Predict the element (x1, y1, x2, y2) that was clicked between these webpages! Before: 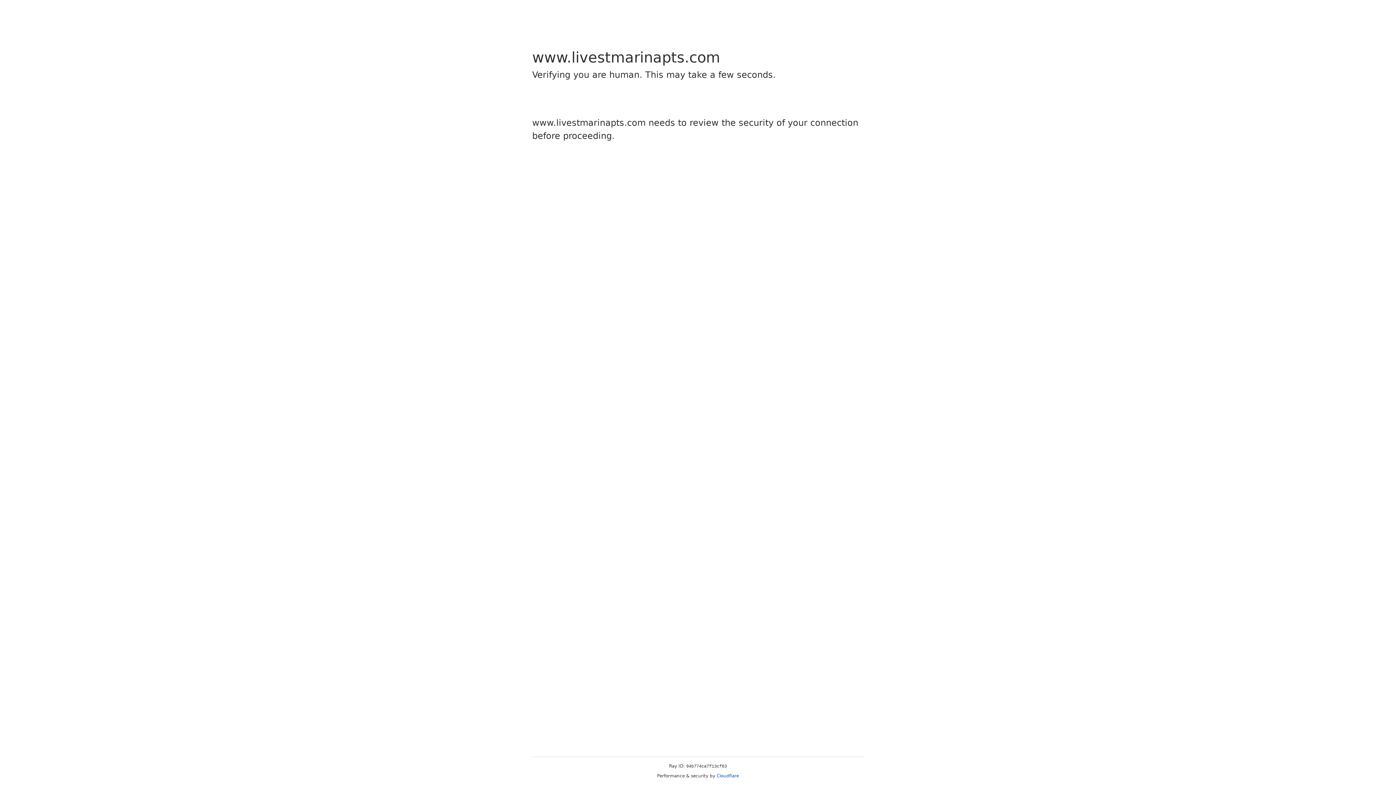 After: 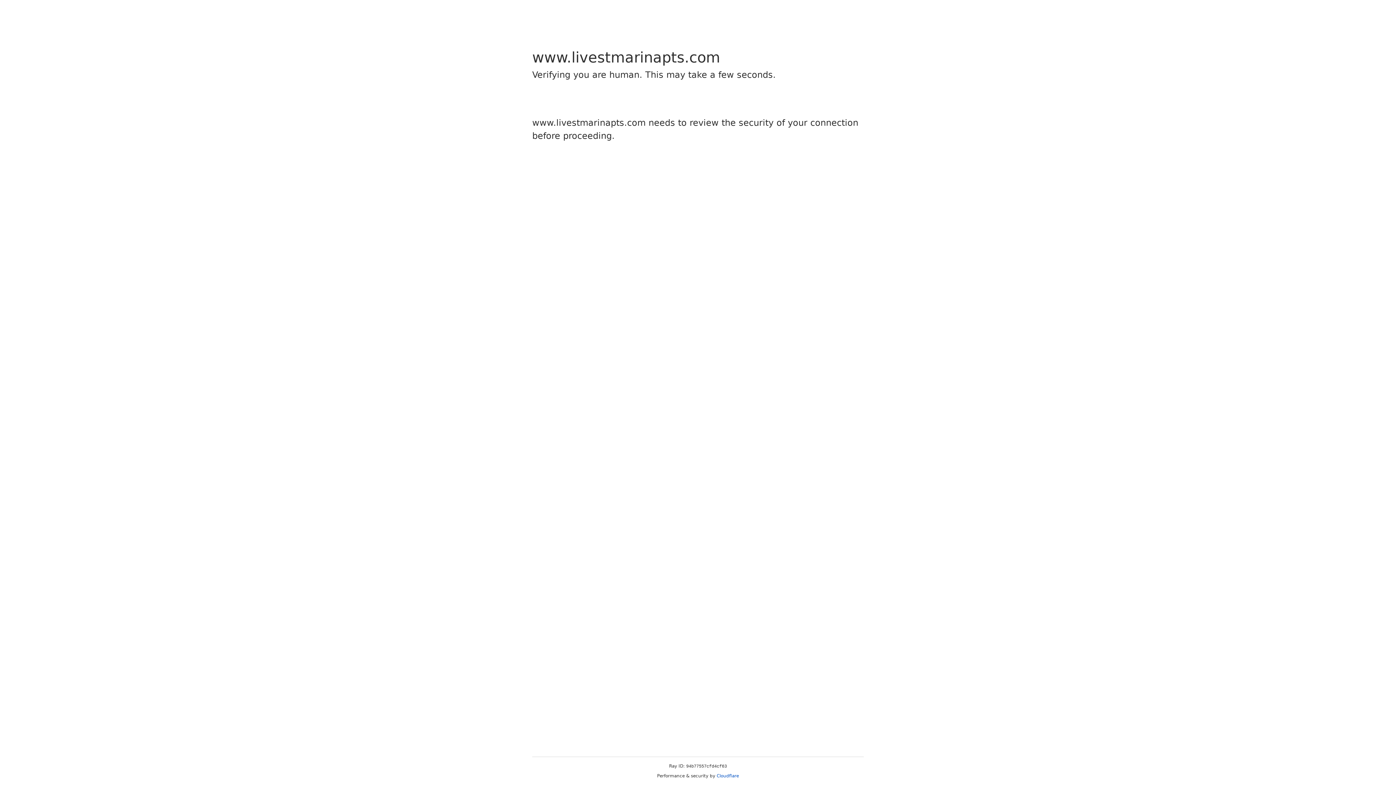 Action: bbox: (716, 773, 739, 778) label: Cloudflare